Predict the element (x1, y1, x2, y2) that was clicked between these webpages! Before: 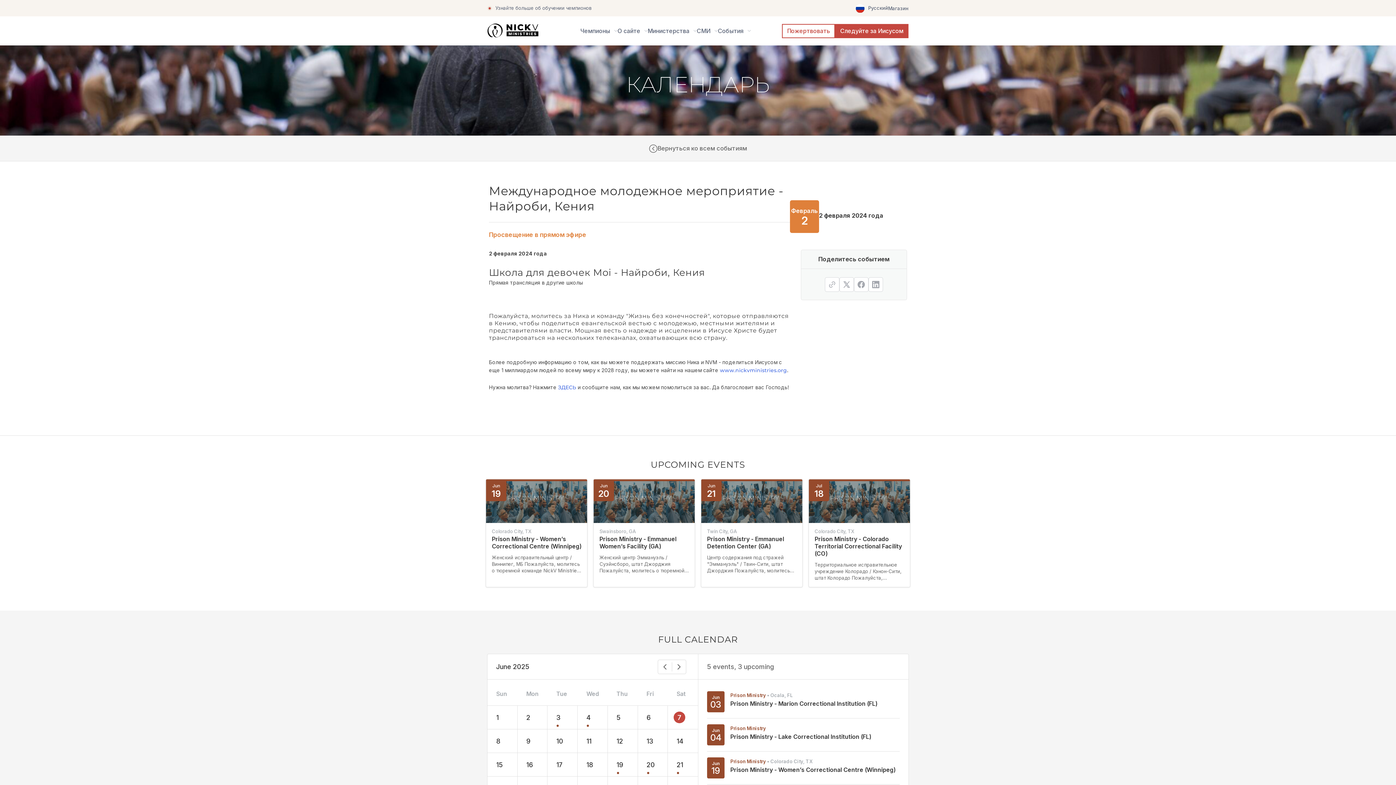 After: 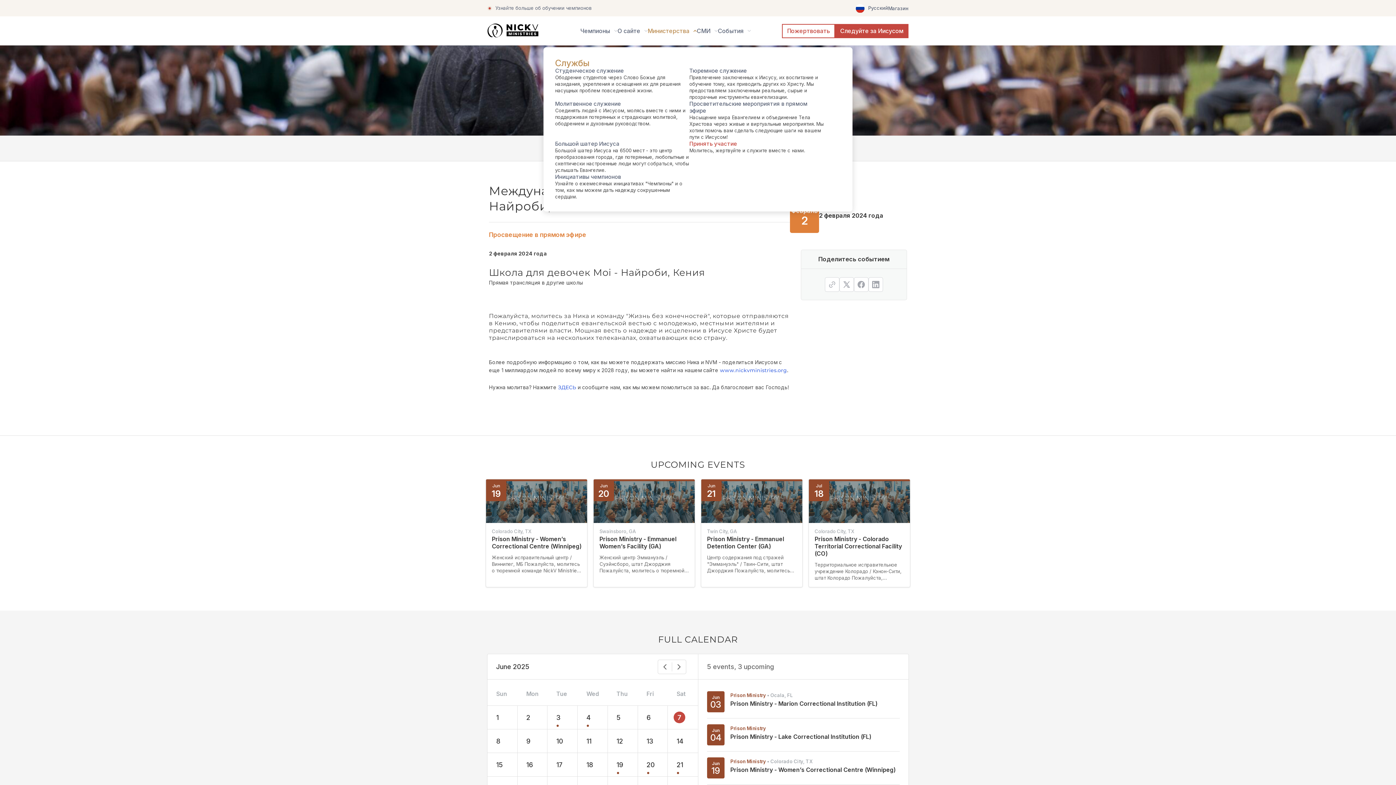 Action: label: Министерства bbox: (647, 16, 696, 47)